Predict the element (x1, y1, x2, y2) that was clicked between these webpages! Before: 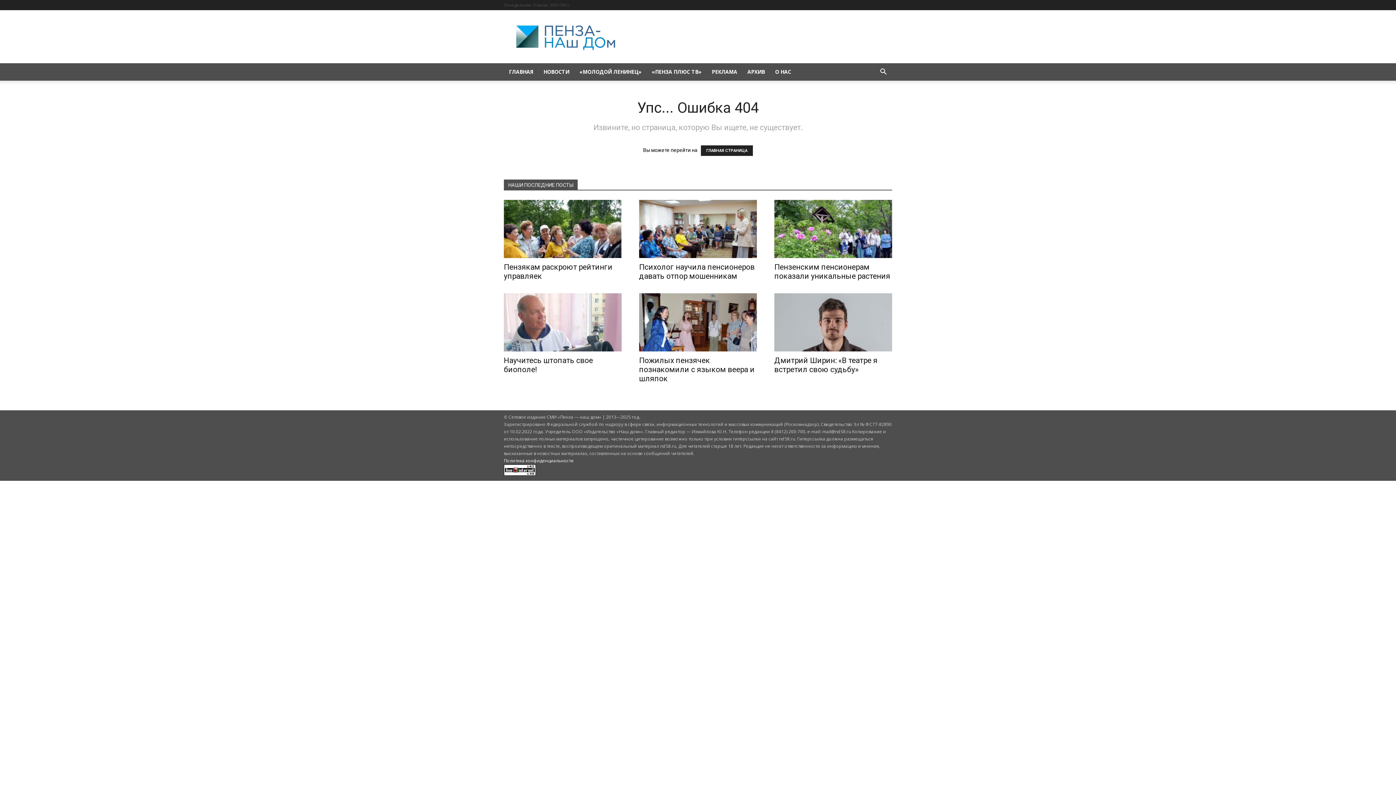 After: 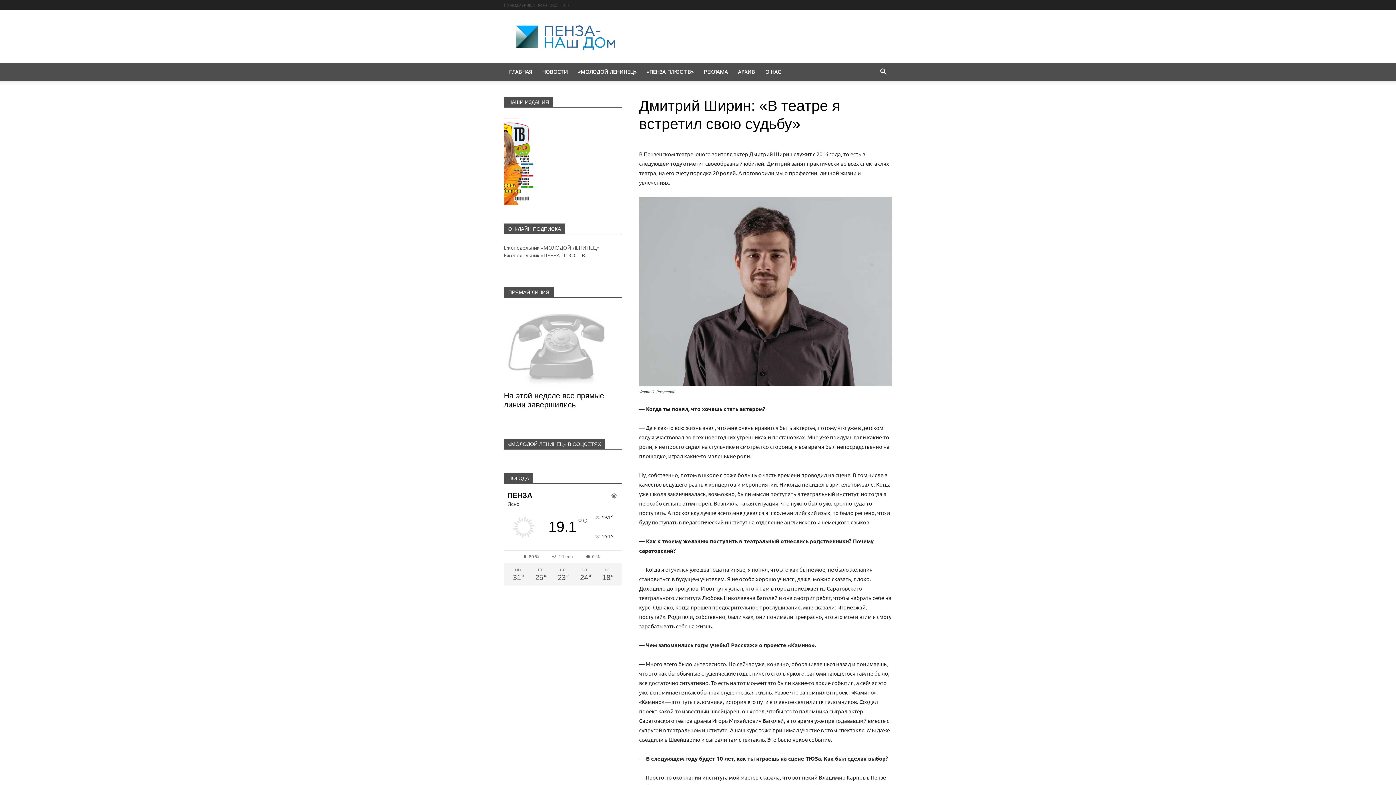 Action: bbox: (774, 293, 892, 351)